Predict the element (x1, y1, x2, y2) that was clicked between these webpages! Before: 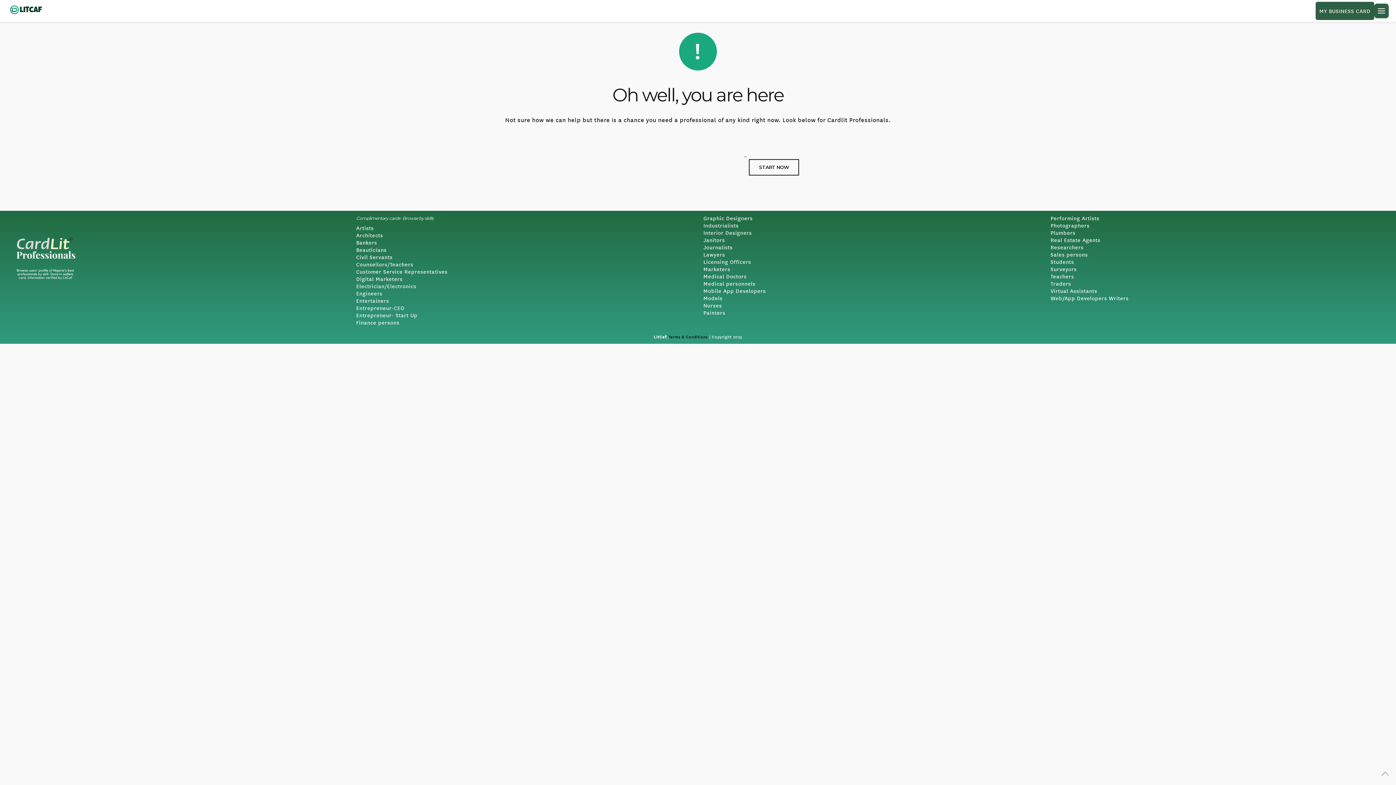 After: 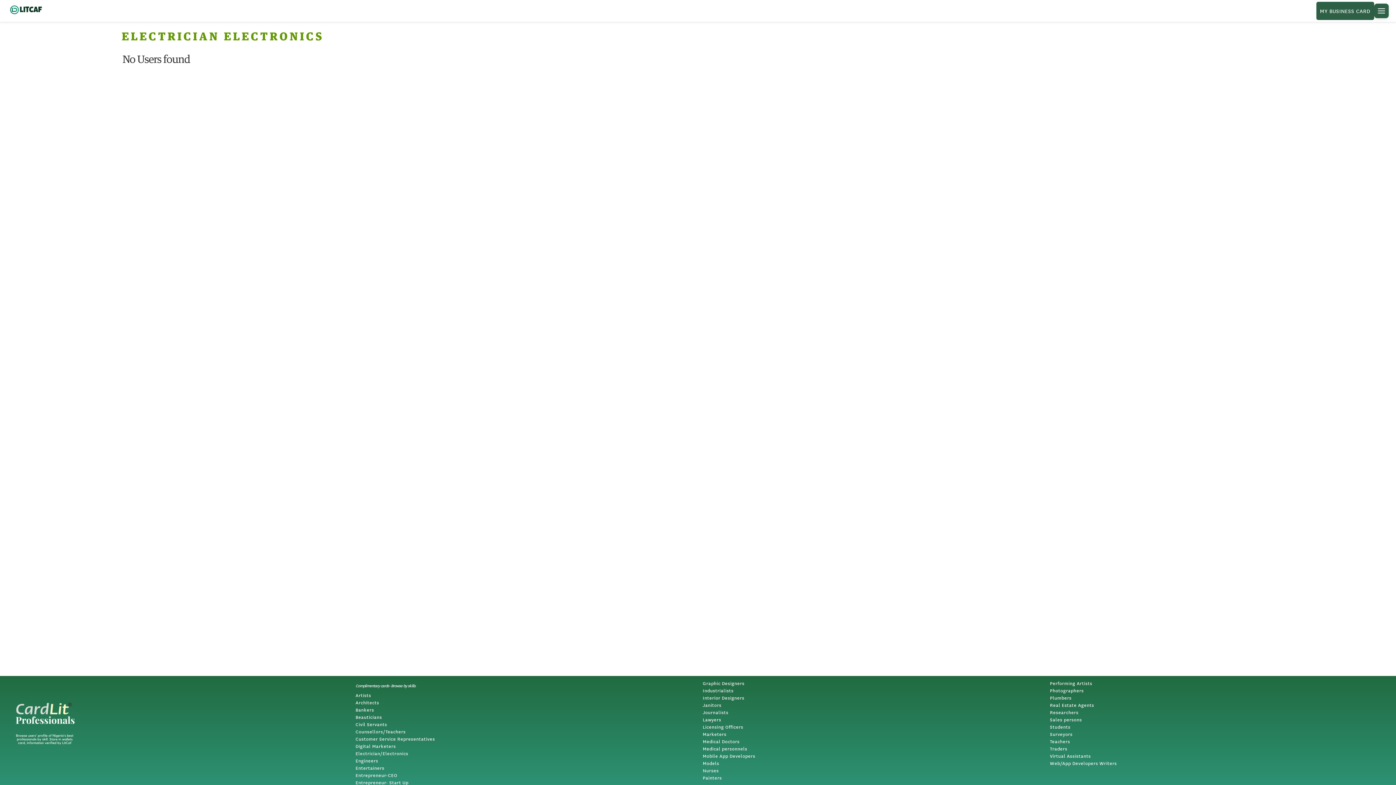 Action: bbox: (356, 282, 416, 289) label: Electrician/Electronics